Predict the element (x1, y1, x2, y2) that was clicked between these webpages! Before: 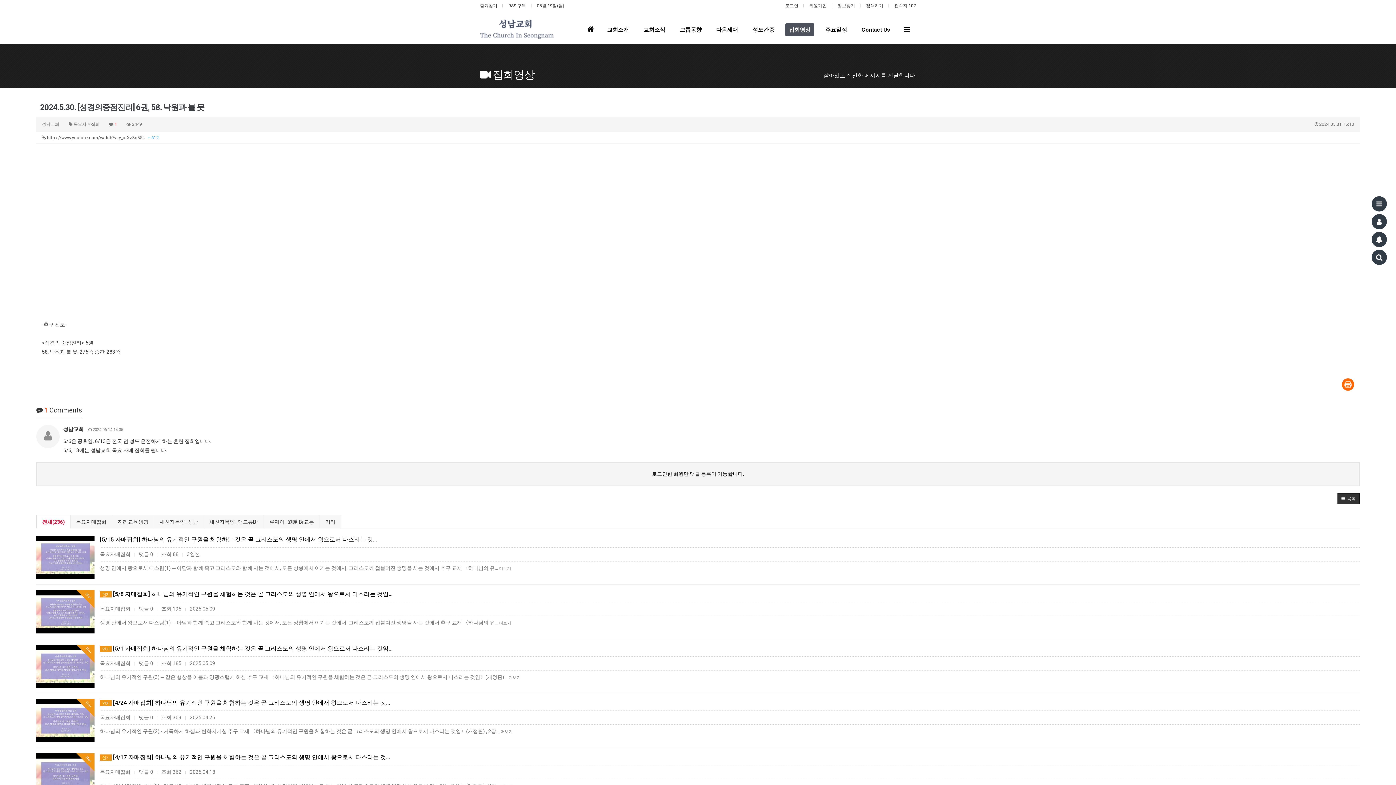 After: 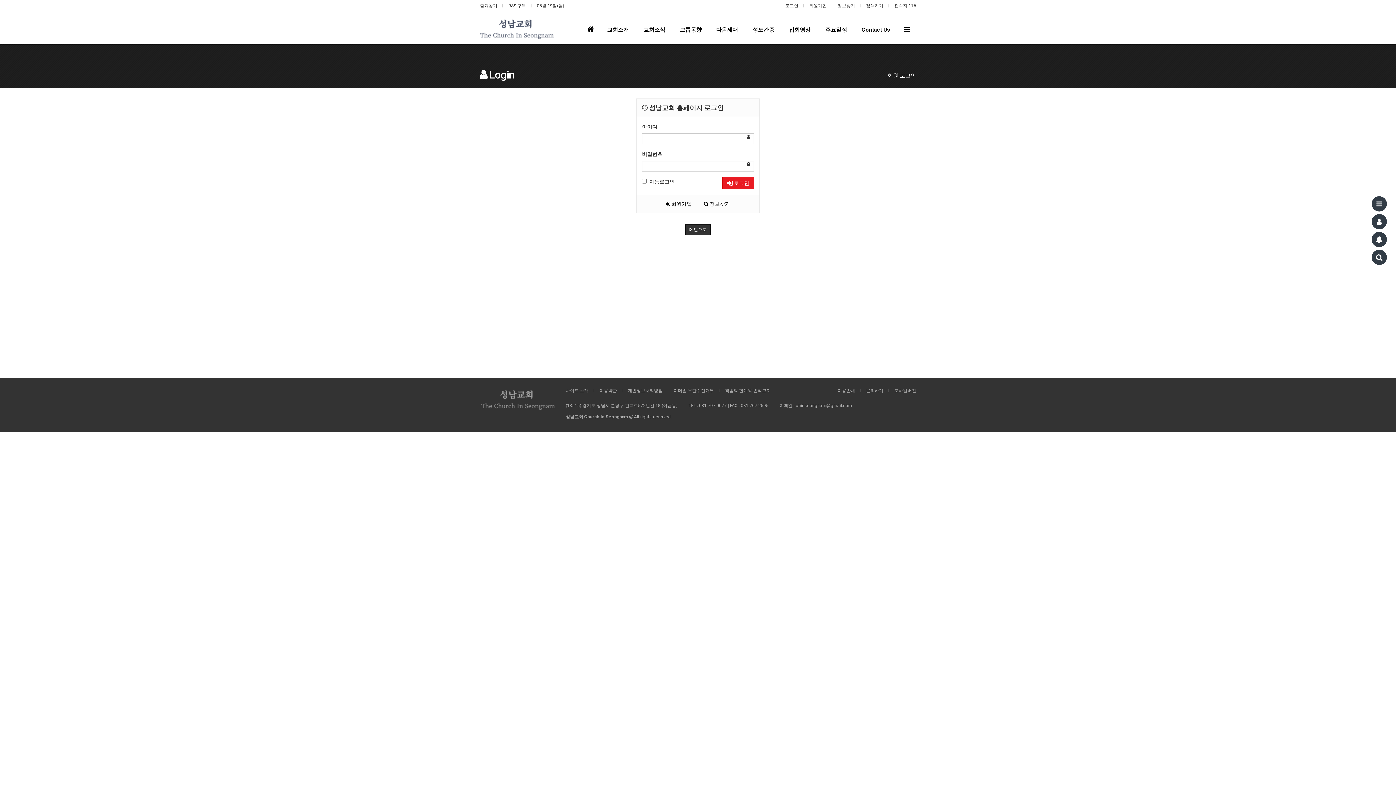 Action: bbox: (652, 471, 744, 477) label: 로그인한 회원만 댓글 등록이 가능합니다.